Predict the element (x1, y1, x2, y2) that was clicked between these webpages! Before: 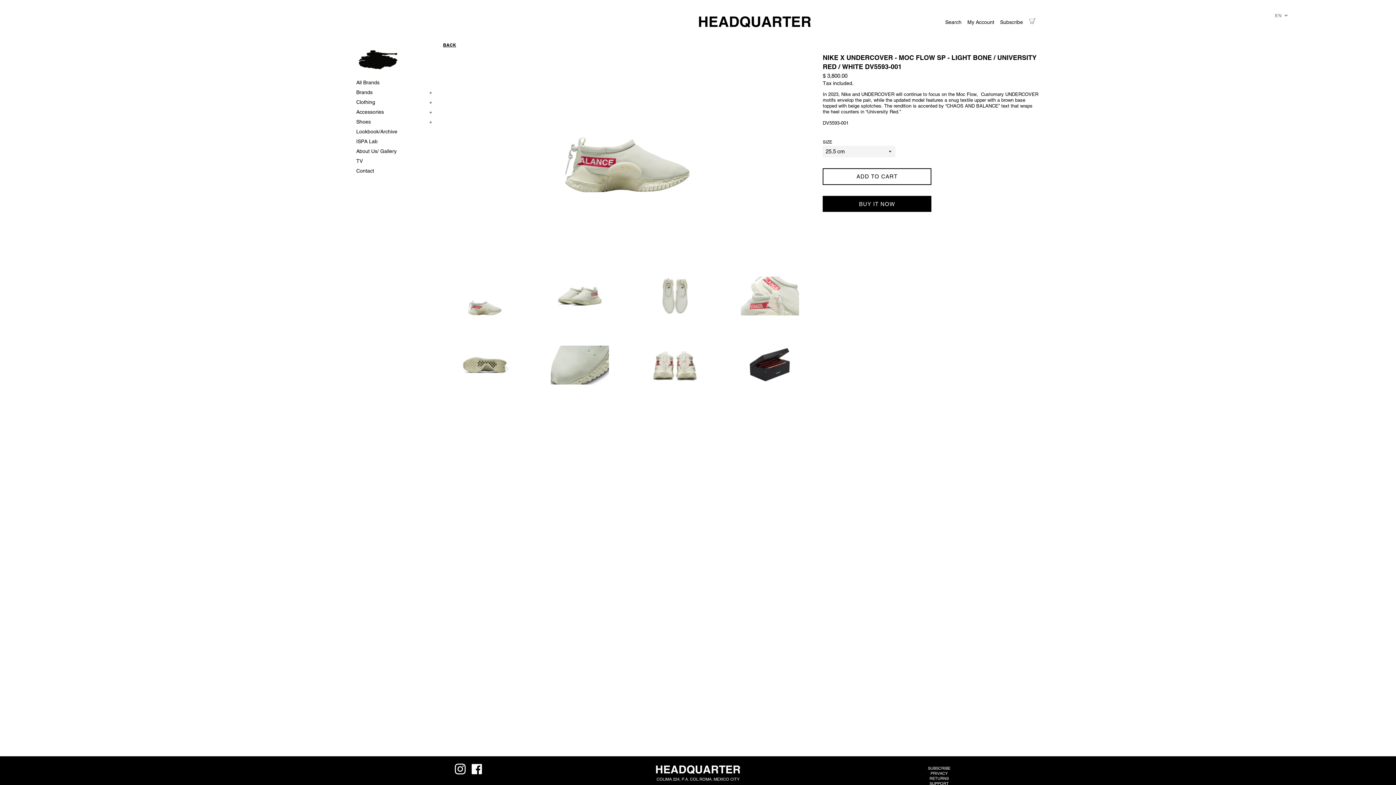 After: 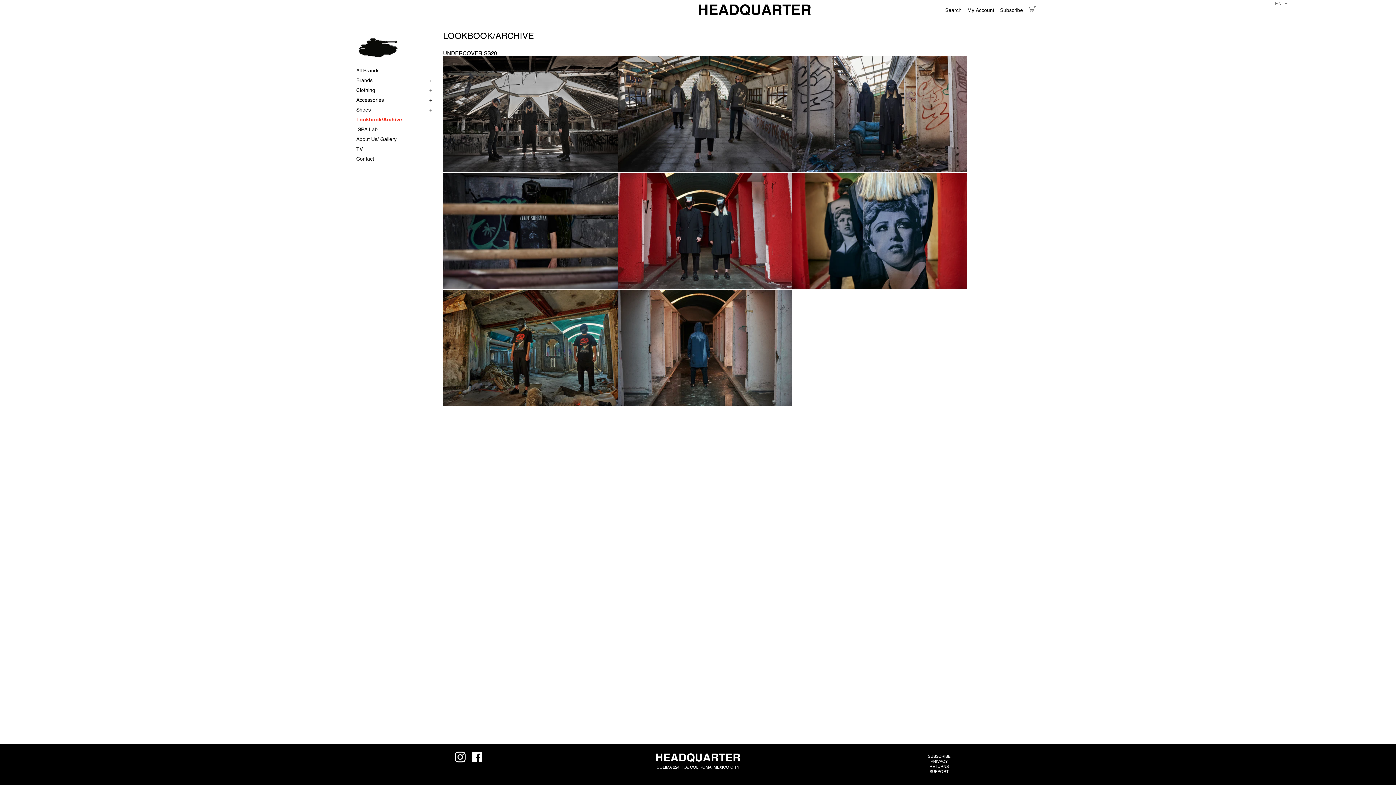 Action: bbox: (356, 126, 432, 136) label: Lookbook/Archive